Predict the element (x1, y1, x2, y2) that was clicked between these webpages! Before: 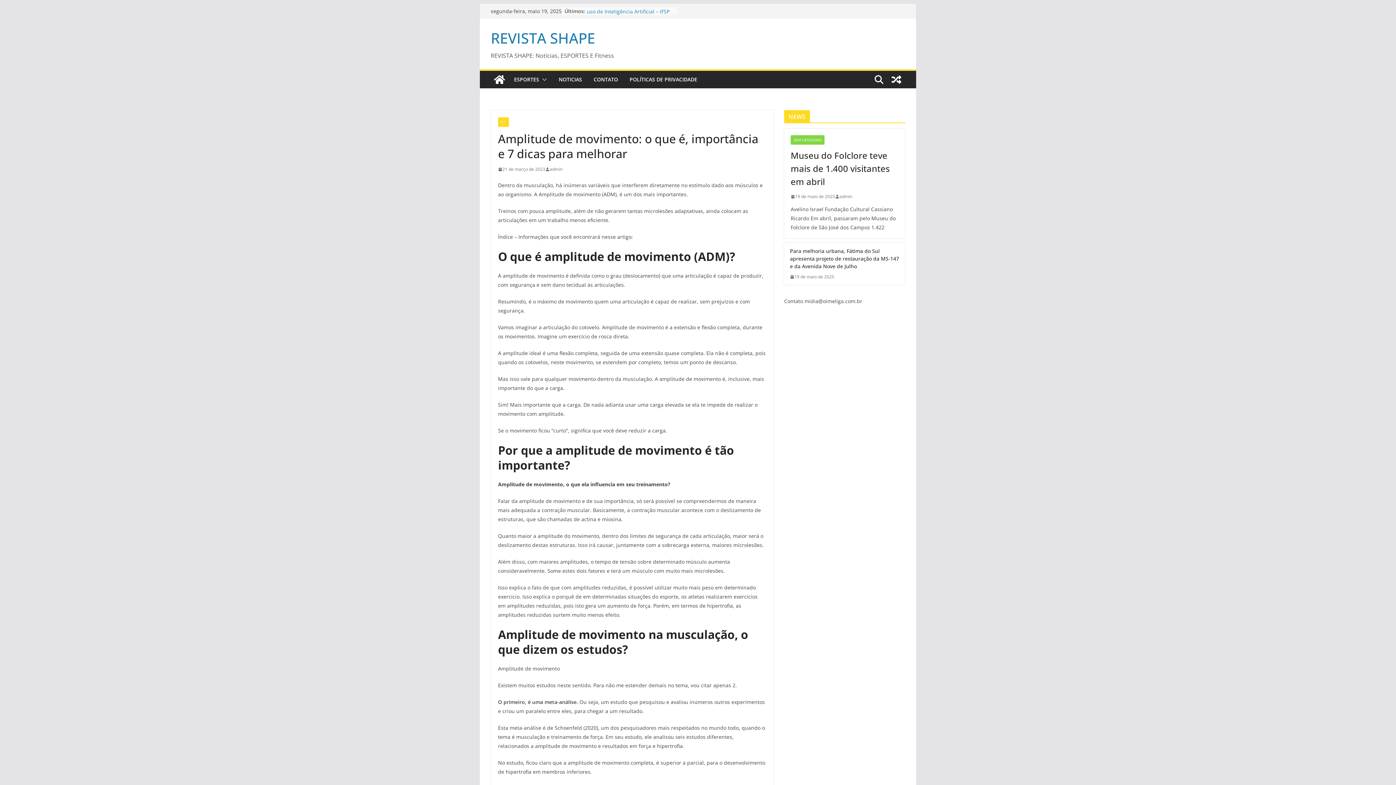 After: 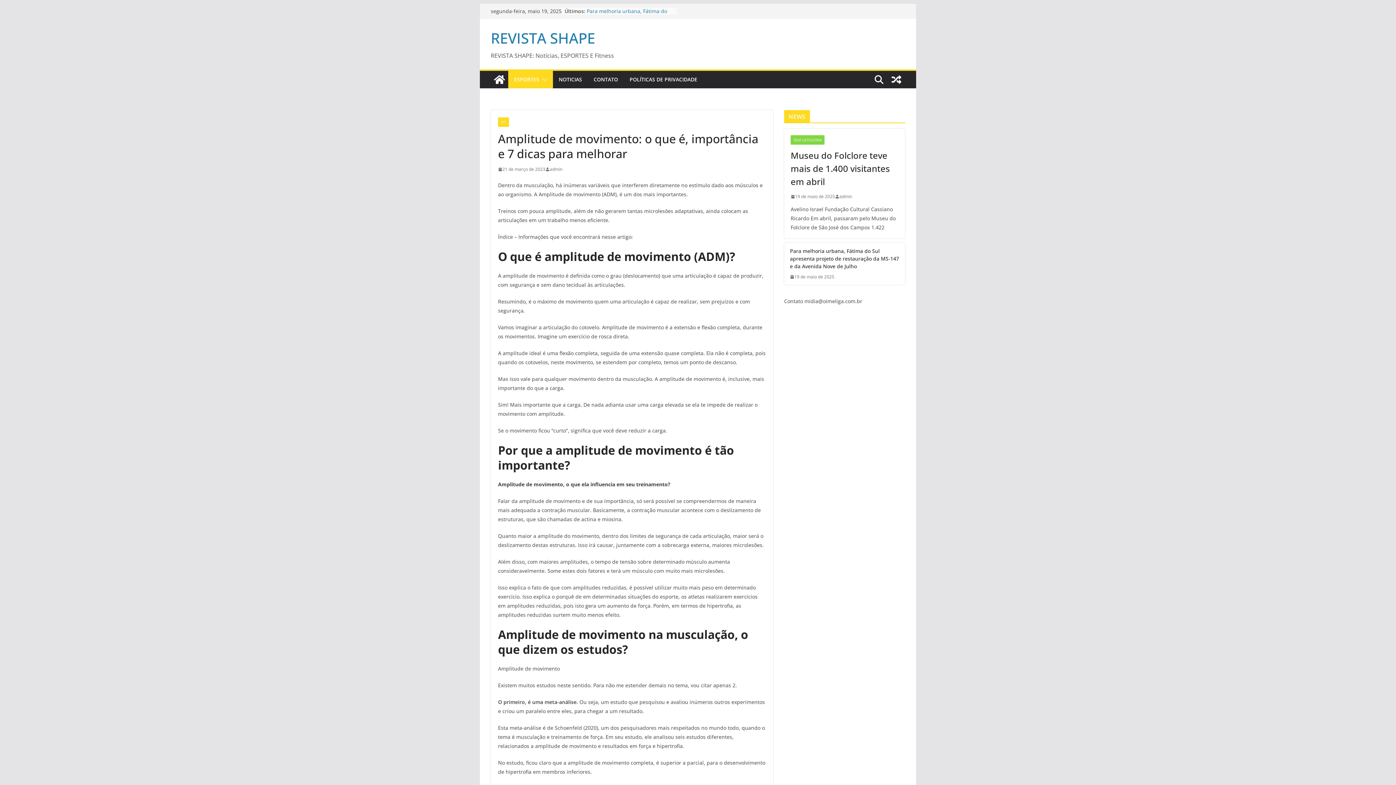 Action: bbox: (539, 74, 547, 84)